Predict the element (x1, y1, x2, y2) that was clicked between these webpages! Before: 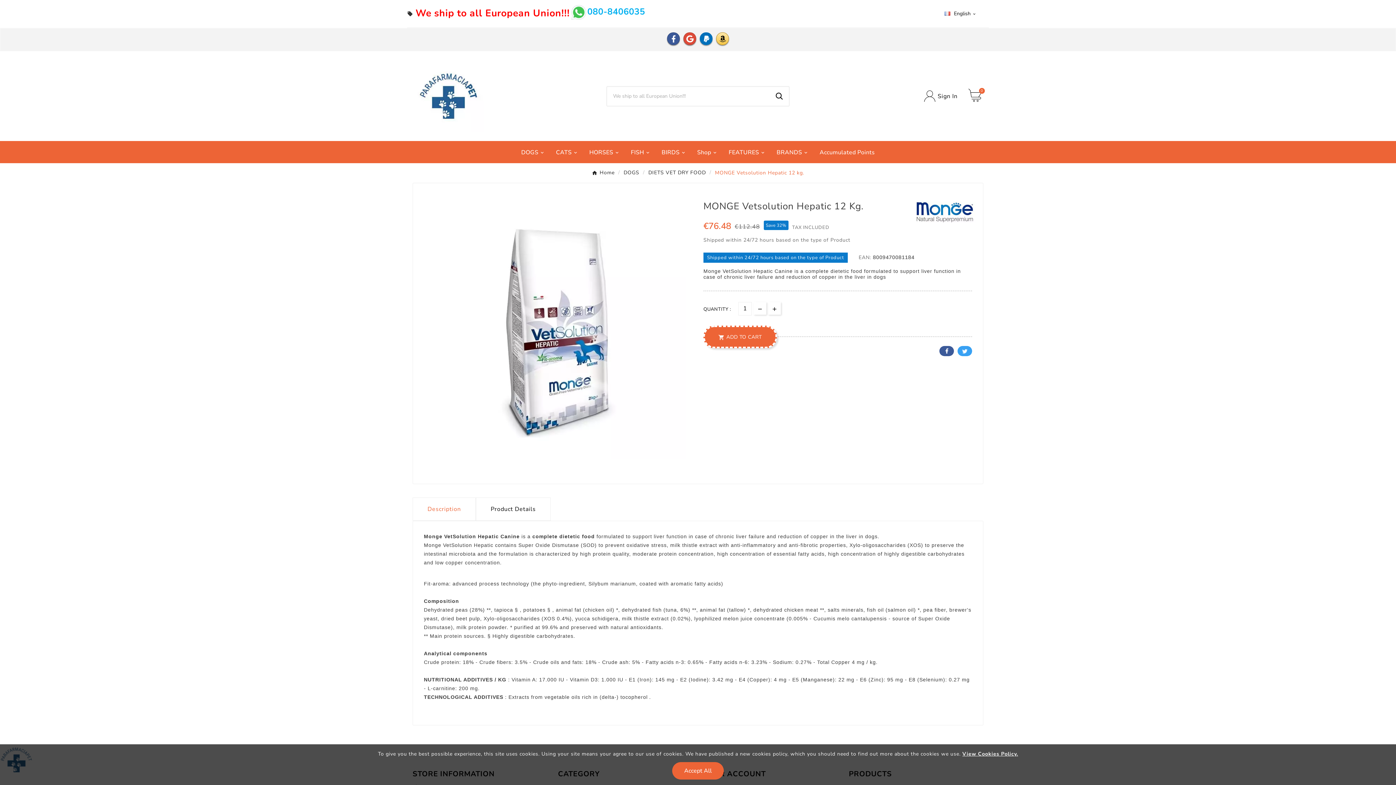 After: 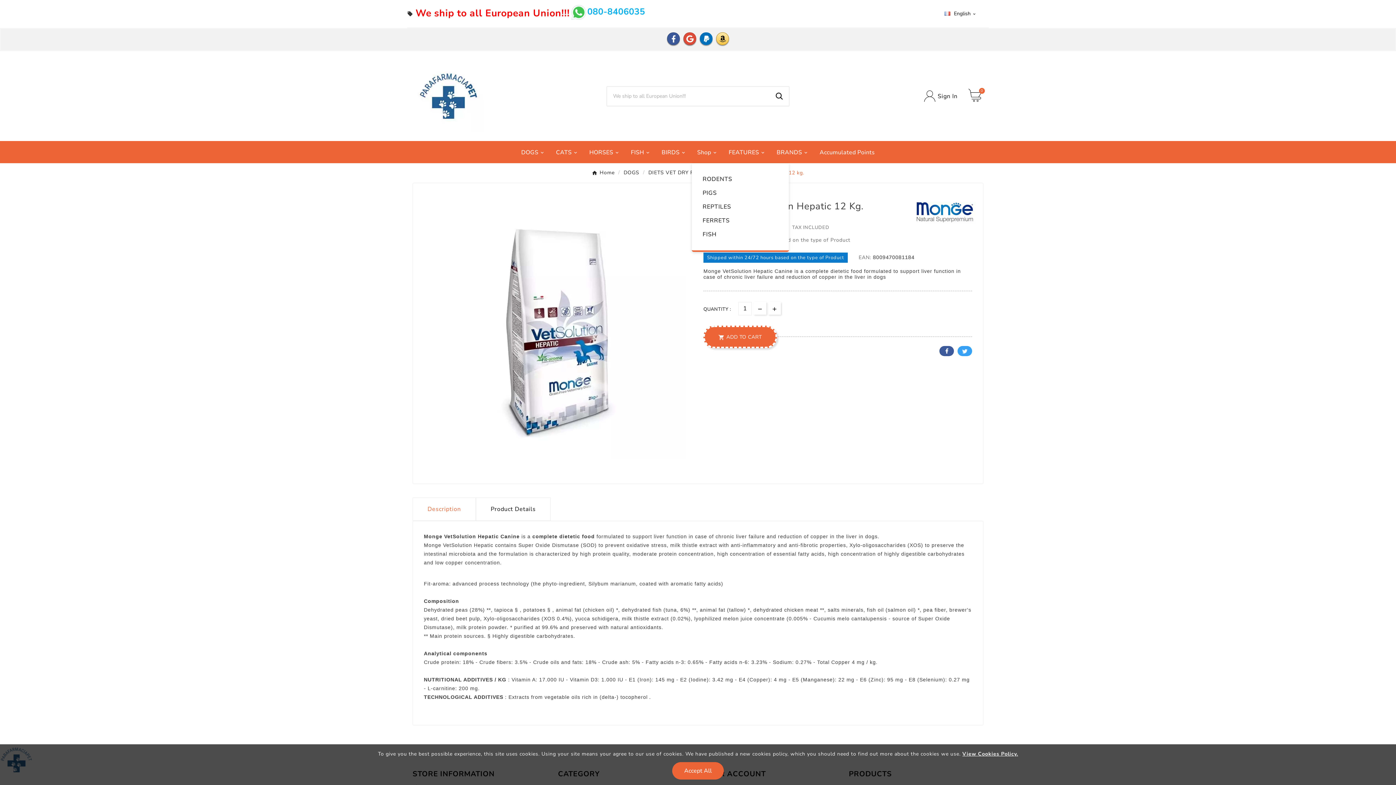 Action: bbox: (691, 141, 723, 163) label: Shop